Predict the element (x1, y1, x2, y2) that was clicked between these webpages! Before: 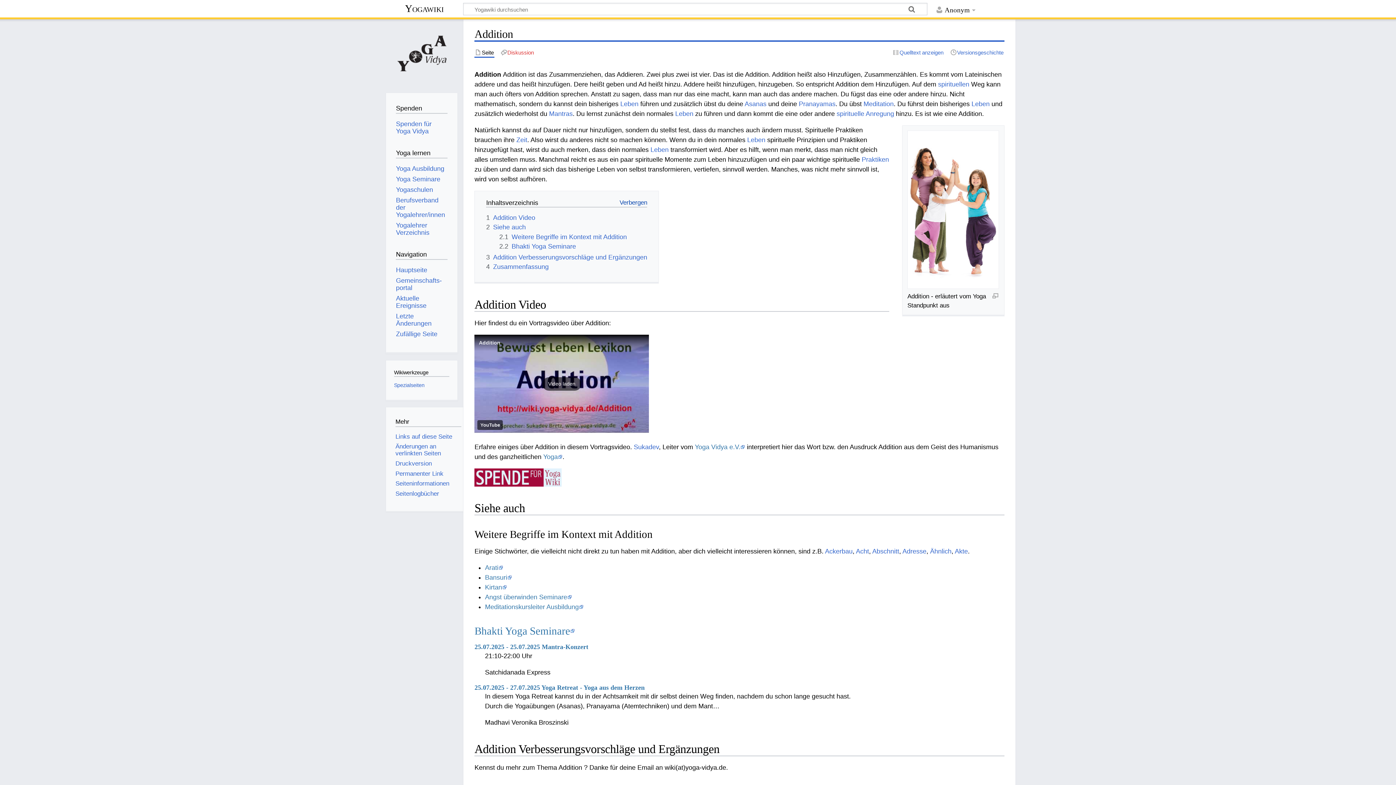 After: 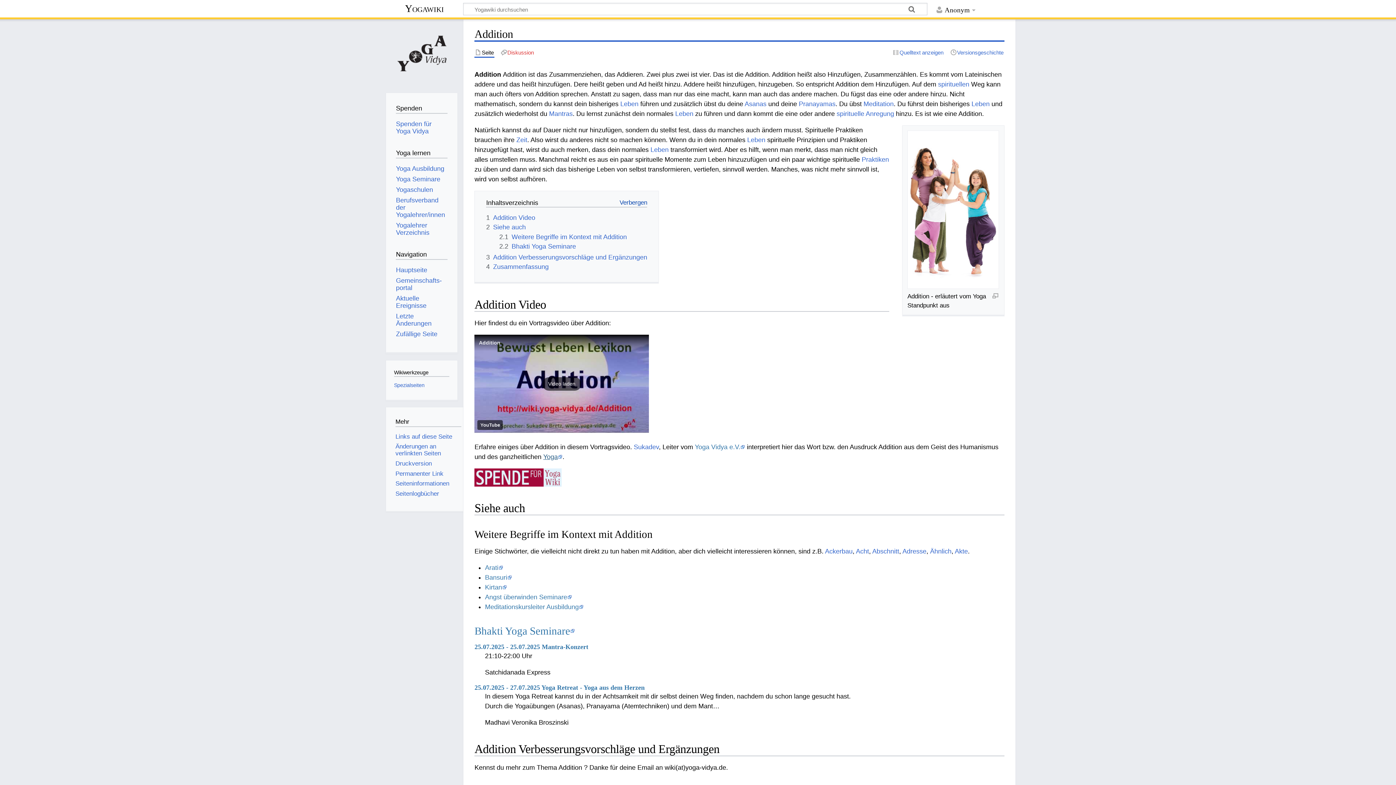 Action: bbox: (543, 453, 562, 460) label: Yoga